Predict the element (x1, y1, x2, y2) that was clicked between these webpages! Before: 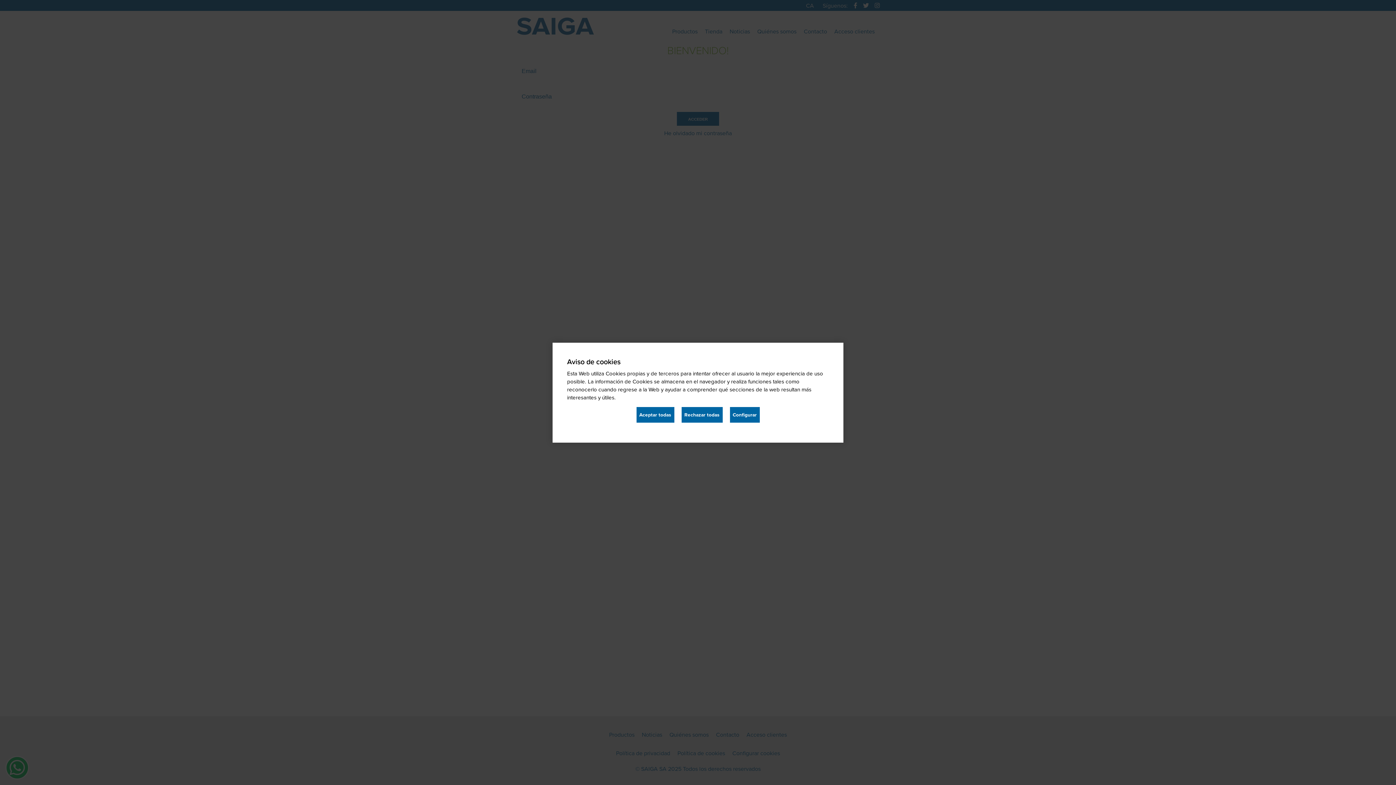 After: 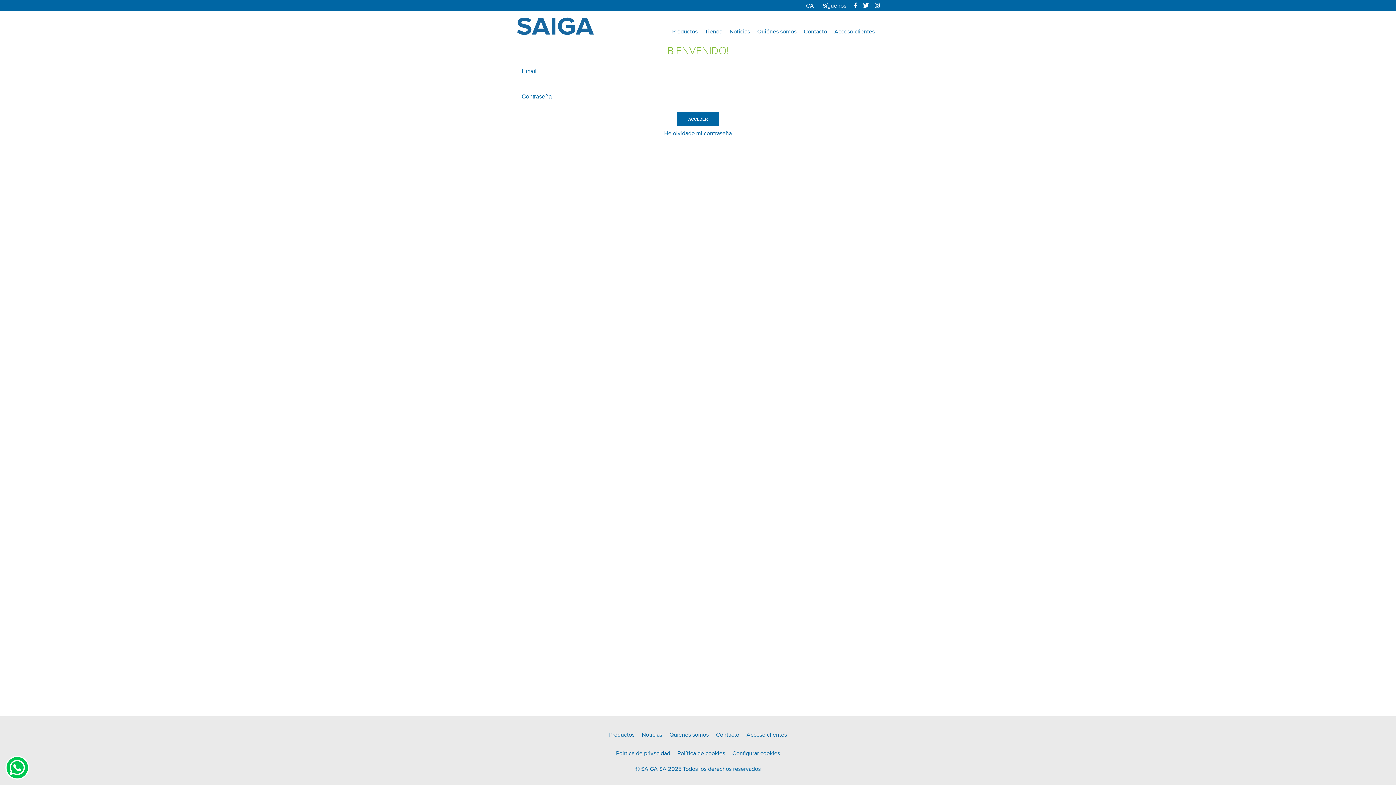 Action: label: Rechazar todas bbox: (681, 407, 722, 422)